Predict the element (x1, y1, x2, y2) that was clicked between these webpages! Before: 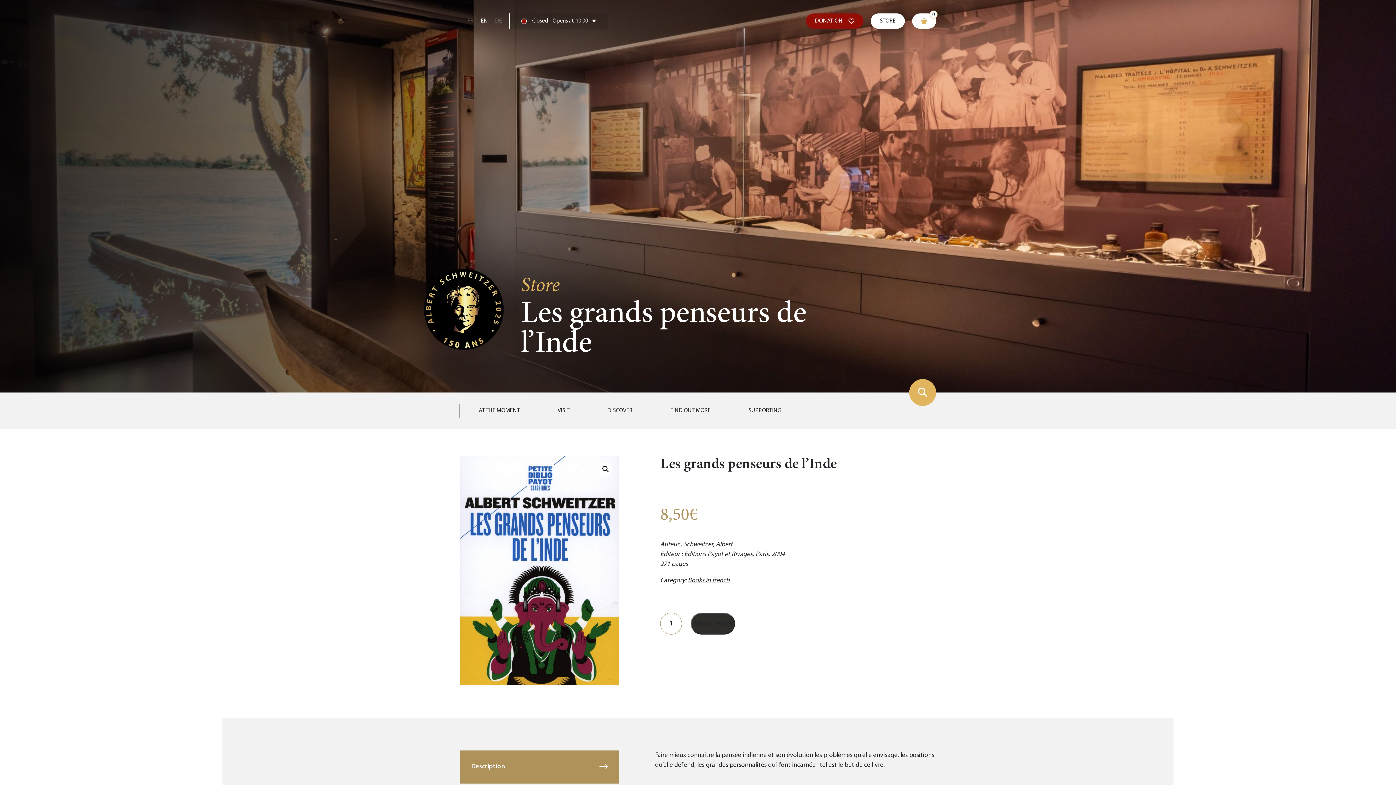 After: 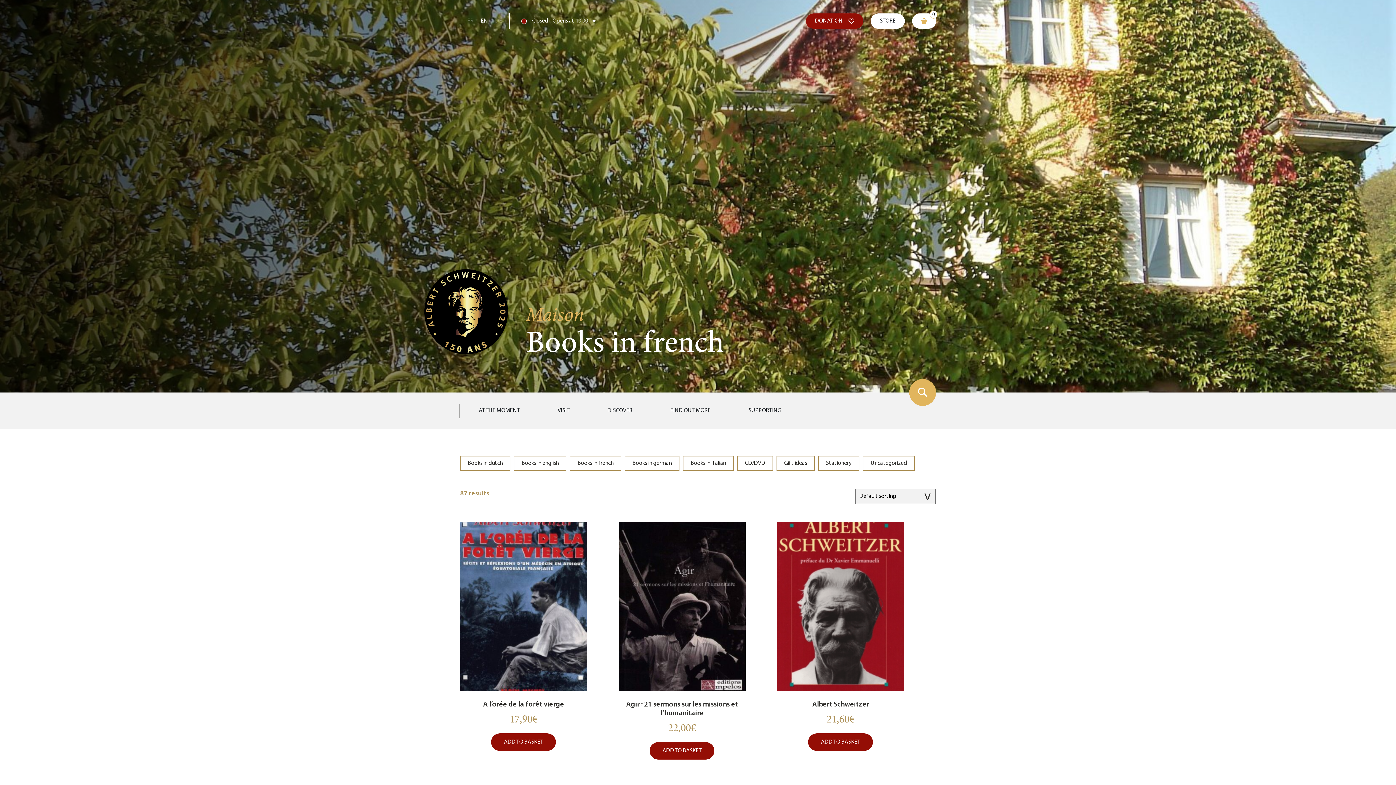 Action: label: Books in french bbox: (688, 577, 729, 584)